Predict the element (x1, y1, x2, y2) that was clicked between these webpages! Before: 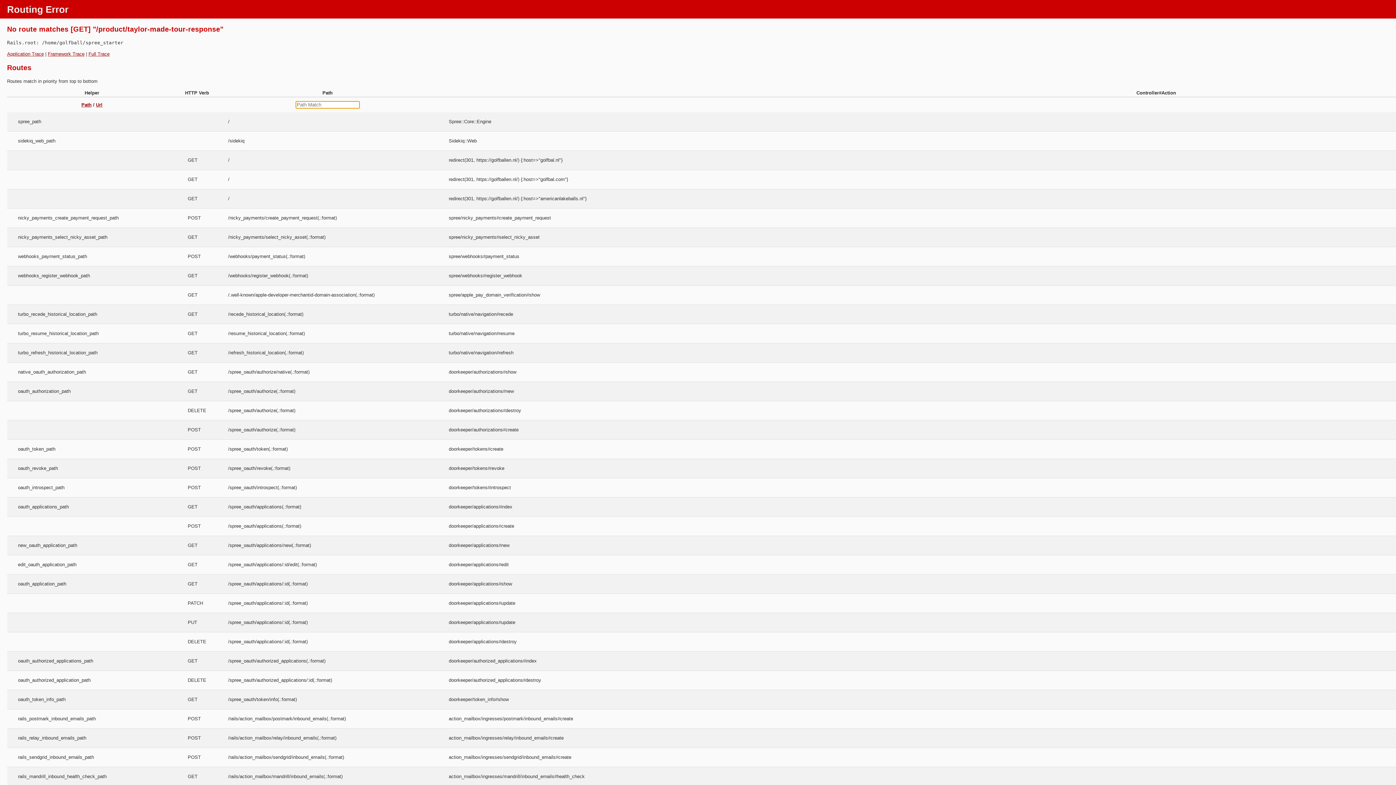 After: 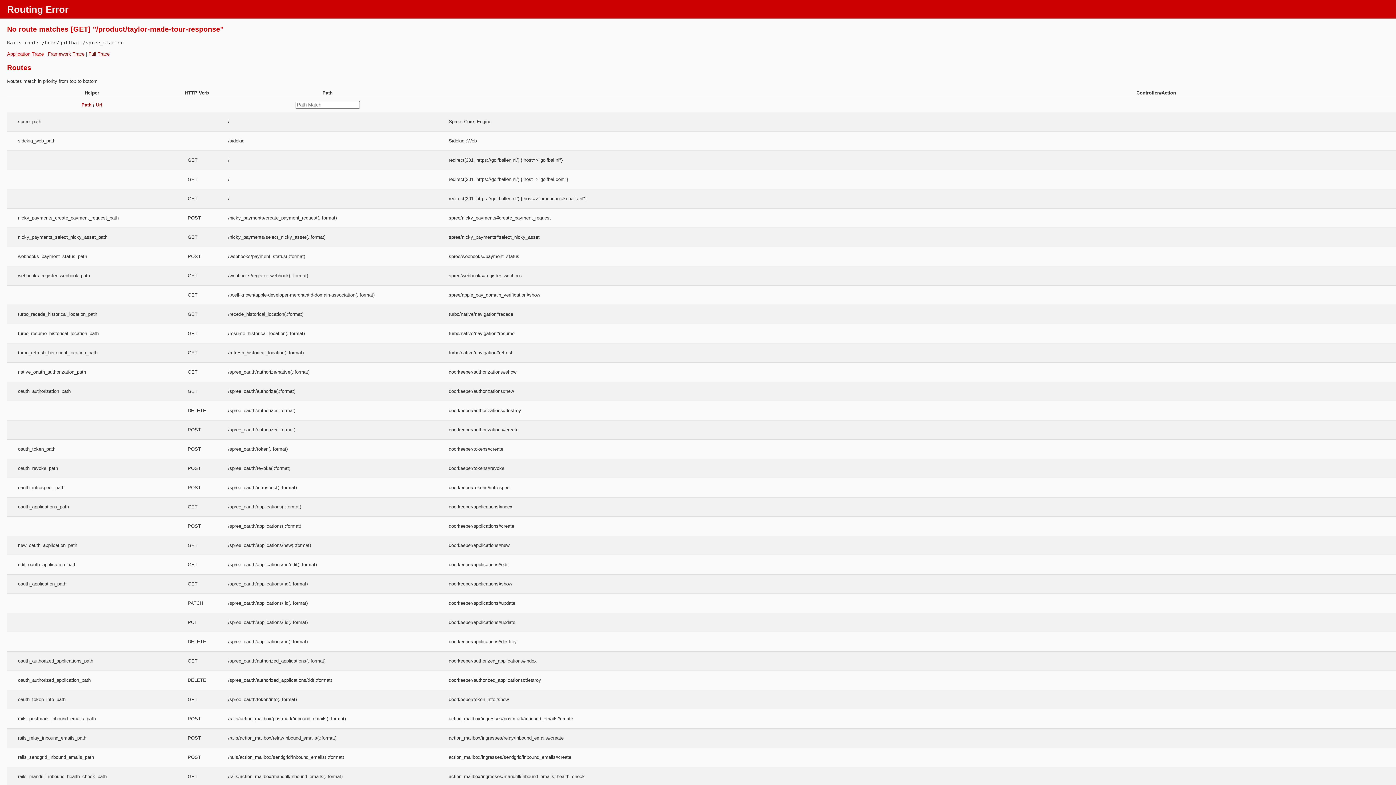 Action: label: Application Trace bbox: (7, 51, 43, 56)